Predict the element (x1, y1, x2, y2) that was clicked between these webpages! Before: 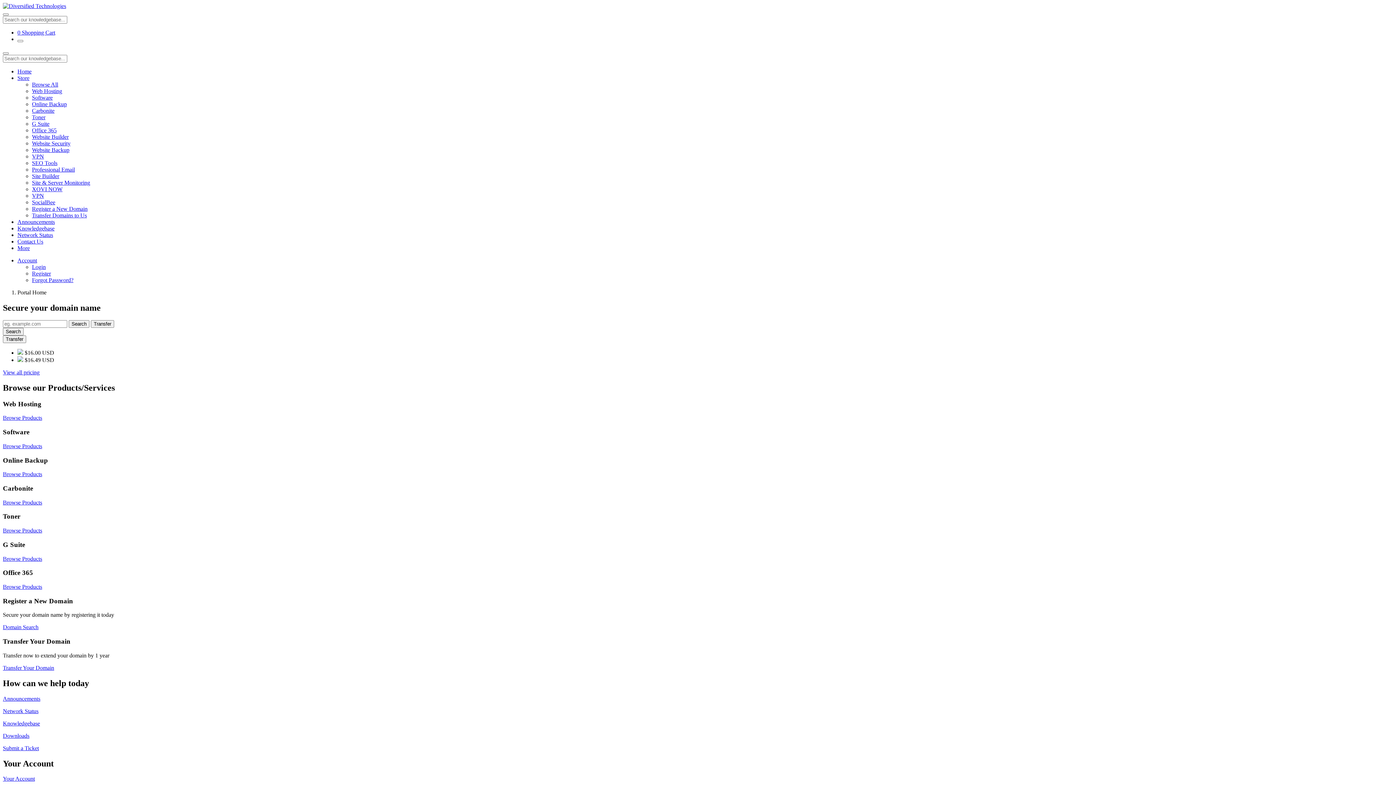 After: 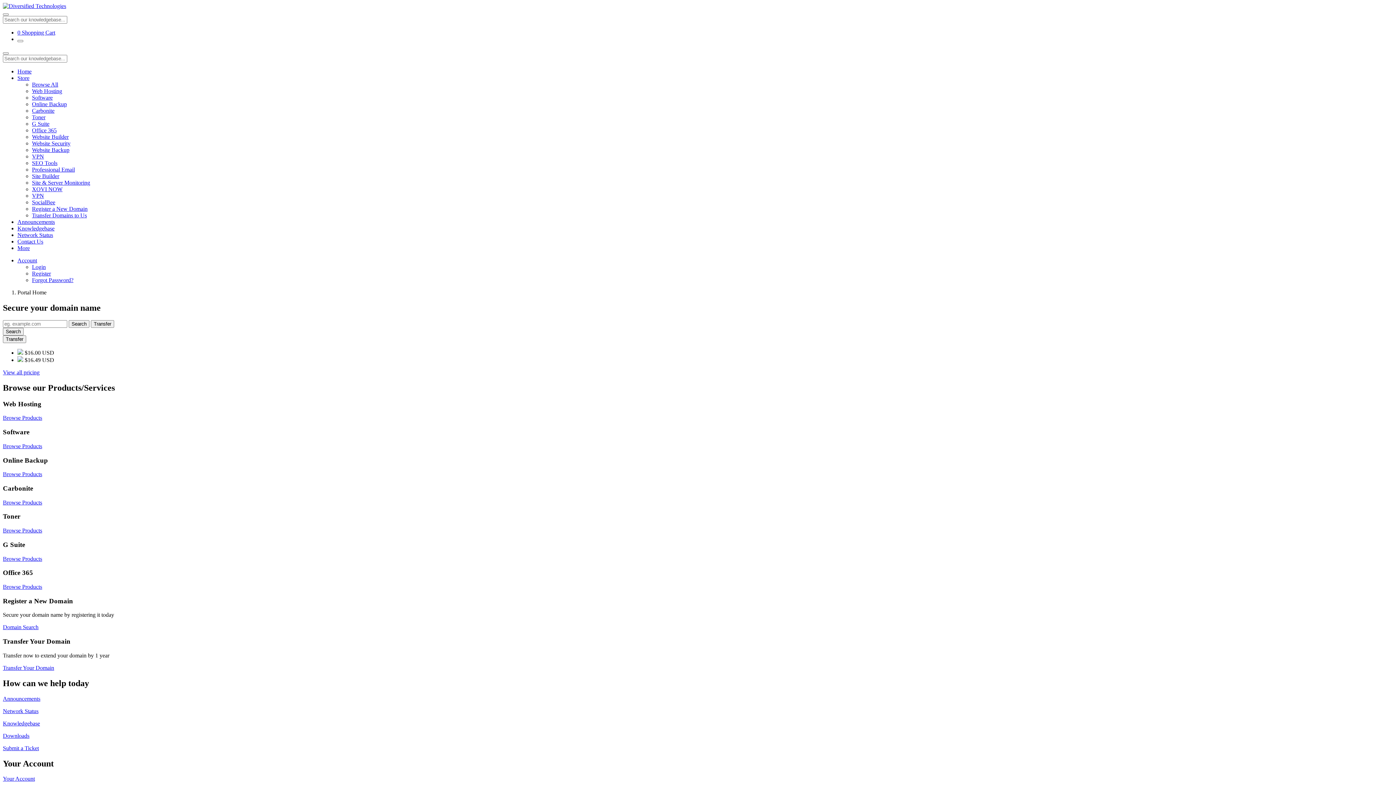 Action: label: Account bbox: (17, 257, 37, 263)